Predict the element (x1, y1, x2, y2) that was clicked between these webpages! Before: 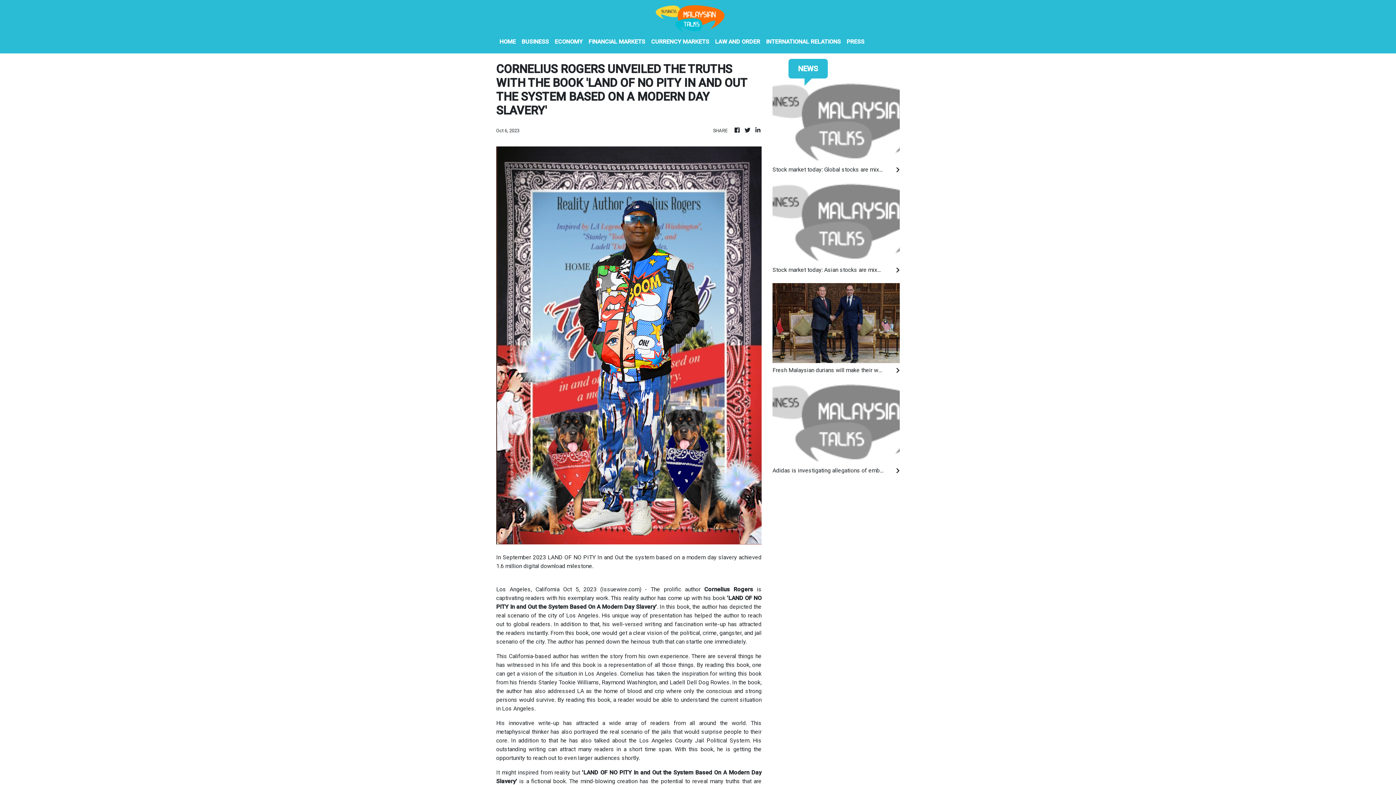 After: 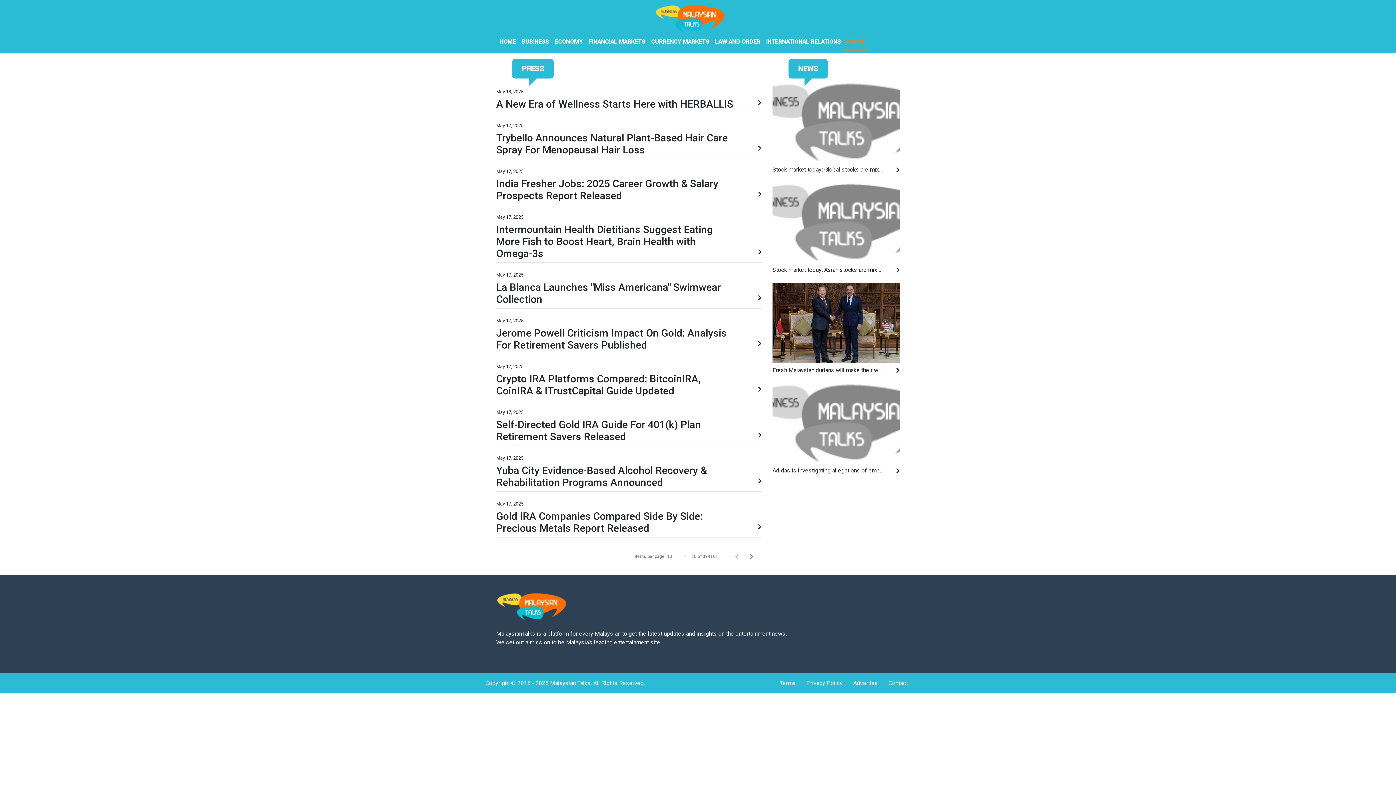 Action: label: PRESS bbox: (844, 34, 867, 50)